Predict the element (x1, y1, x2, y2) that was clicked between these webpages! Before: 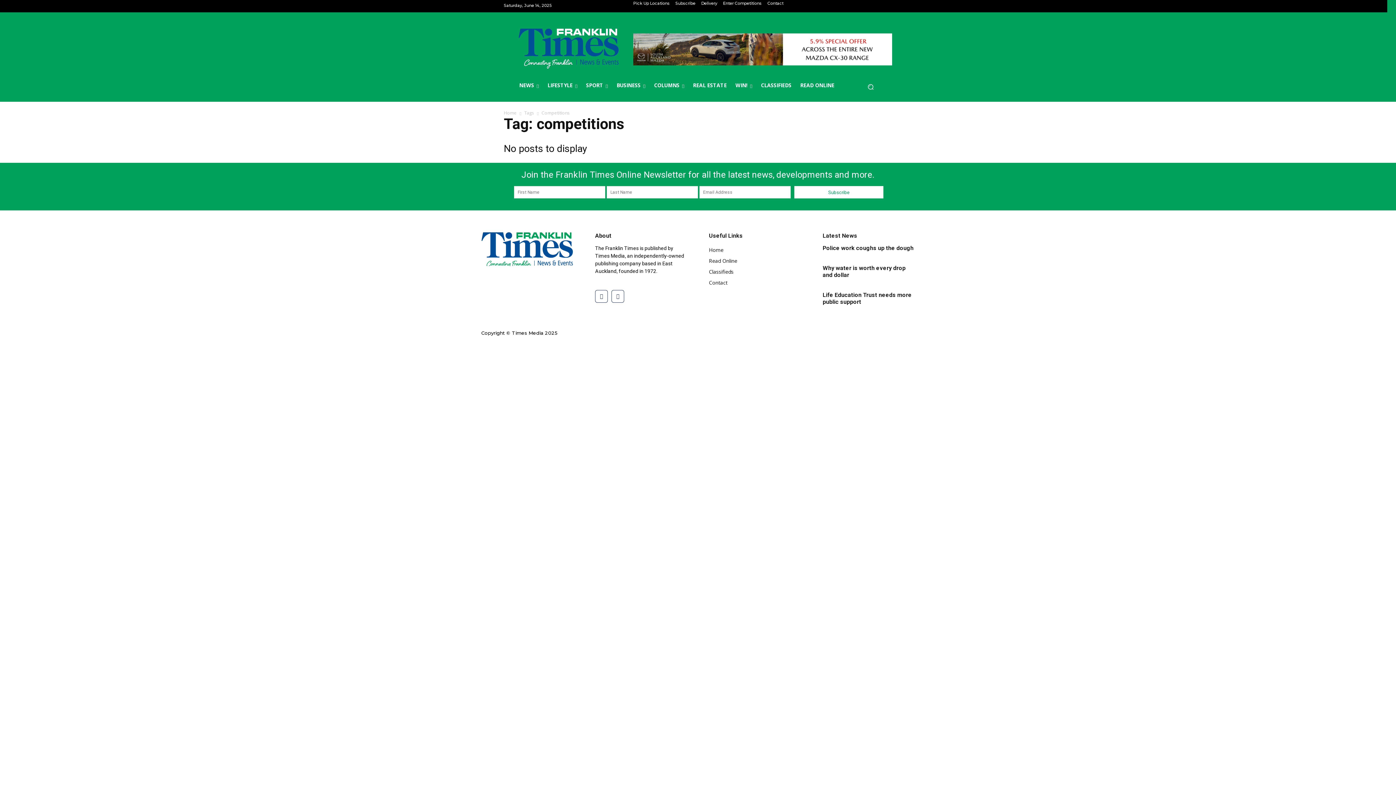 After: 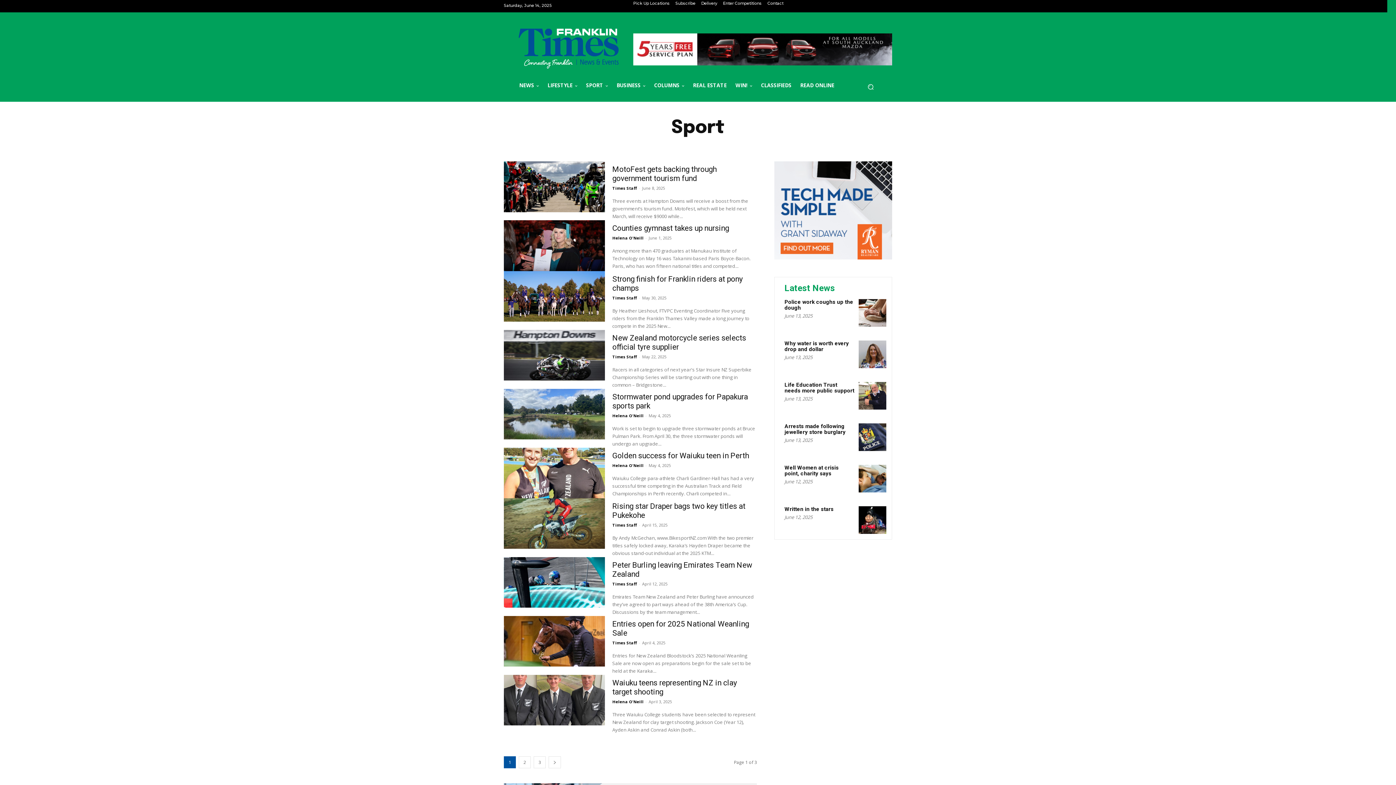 Action: bbox: (581, 82, 612, 88) label: SPORT